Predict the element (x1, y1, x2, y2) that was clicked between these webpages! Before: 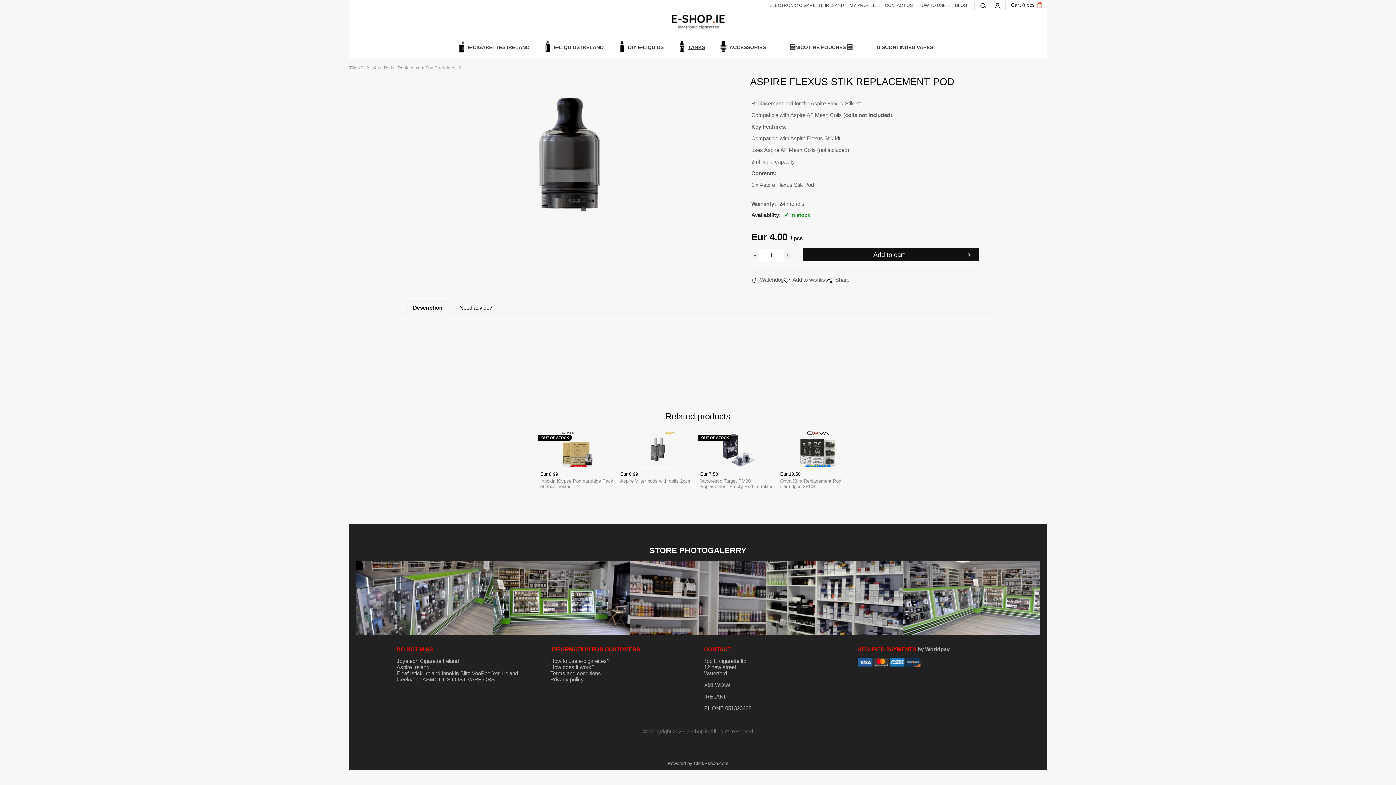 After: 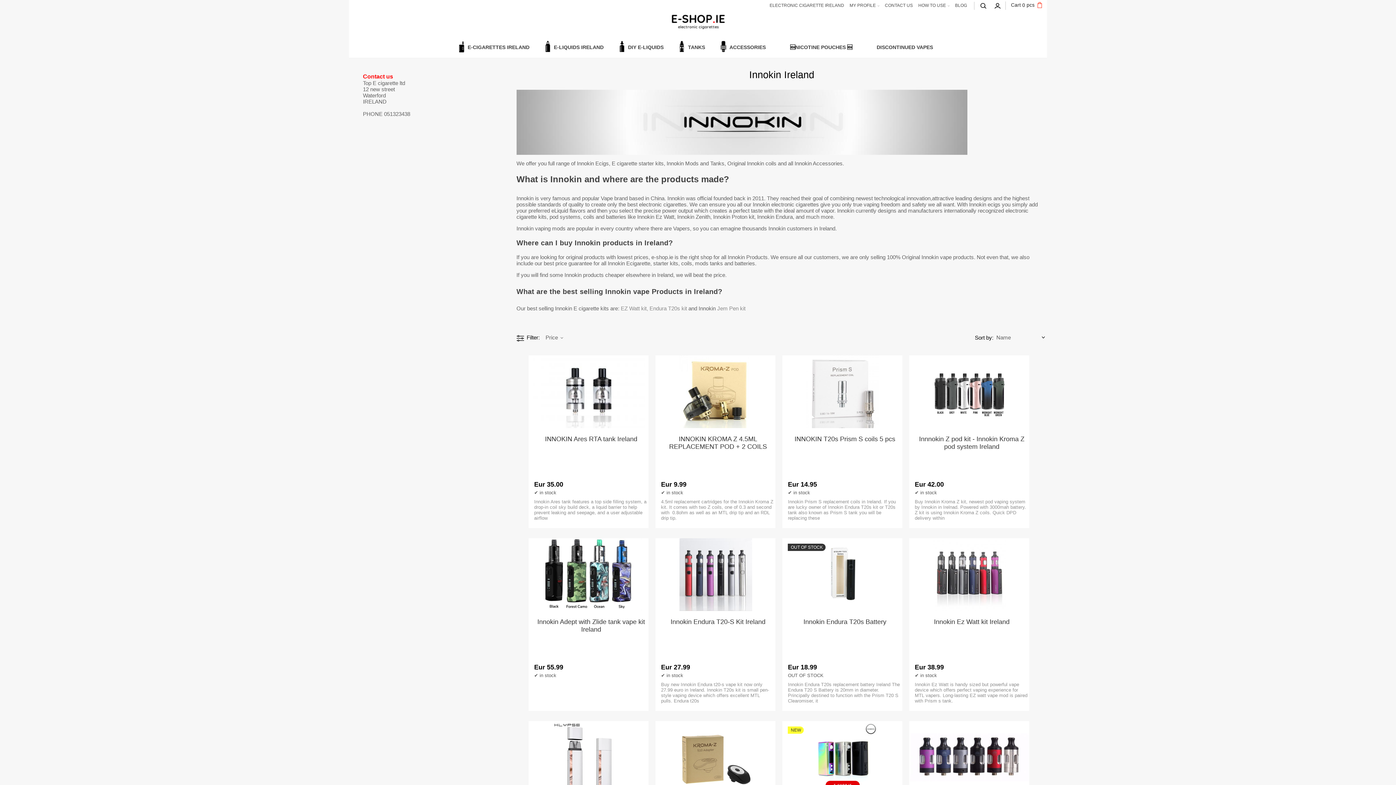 Action: label: Innokin bbox: (441, 670, 458, 676)